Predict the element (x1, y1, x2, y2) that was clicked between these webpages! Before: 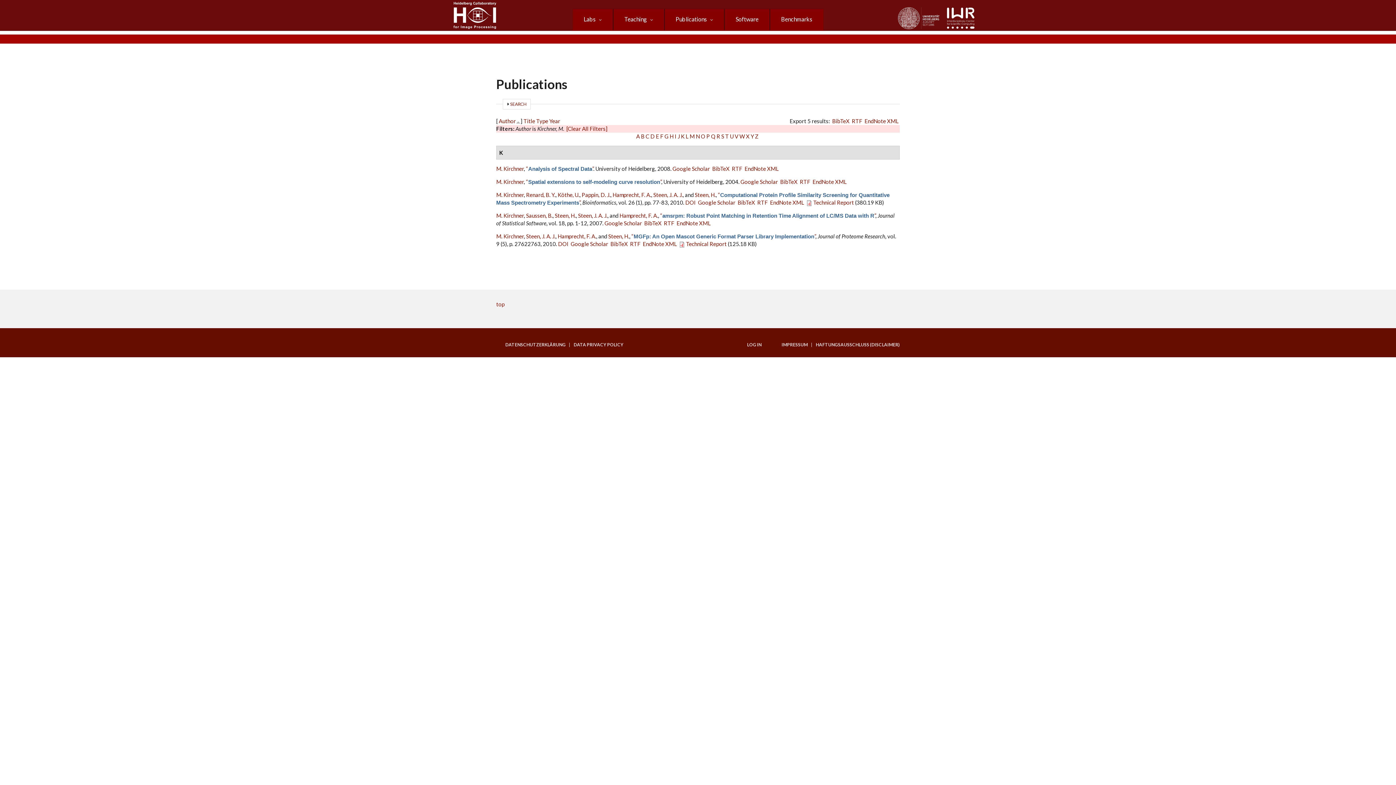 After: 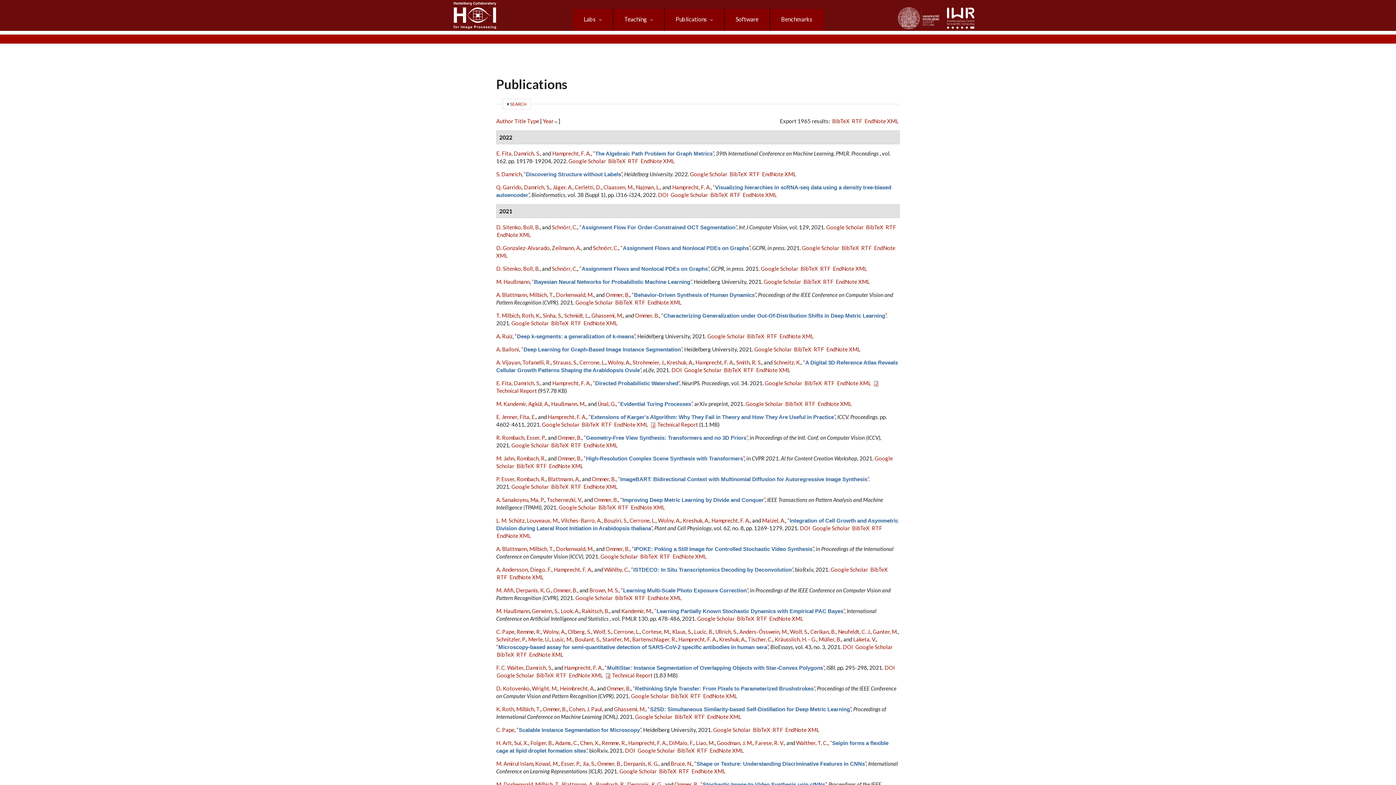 Action: label: [Clear All Filters] bbox: (566, 125, 607, 132)